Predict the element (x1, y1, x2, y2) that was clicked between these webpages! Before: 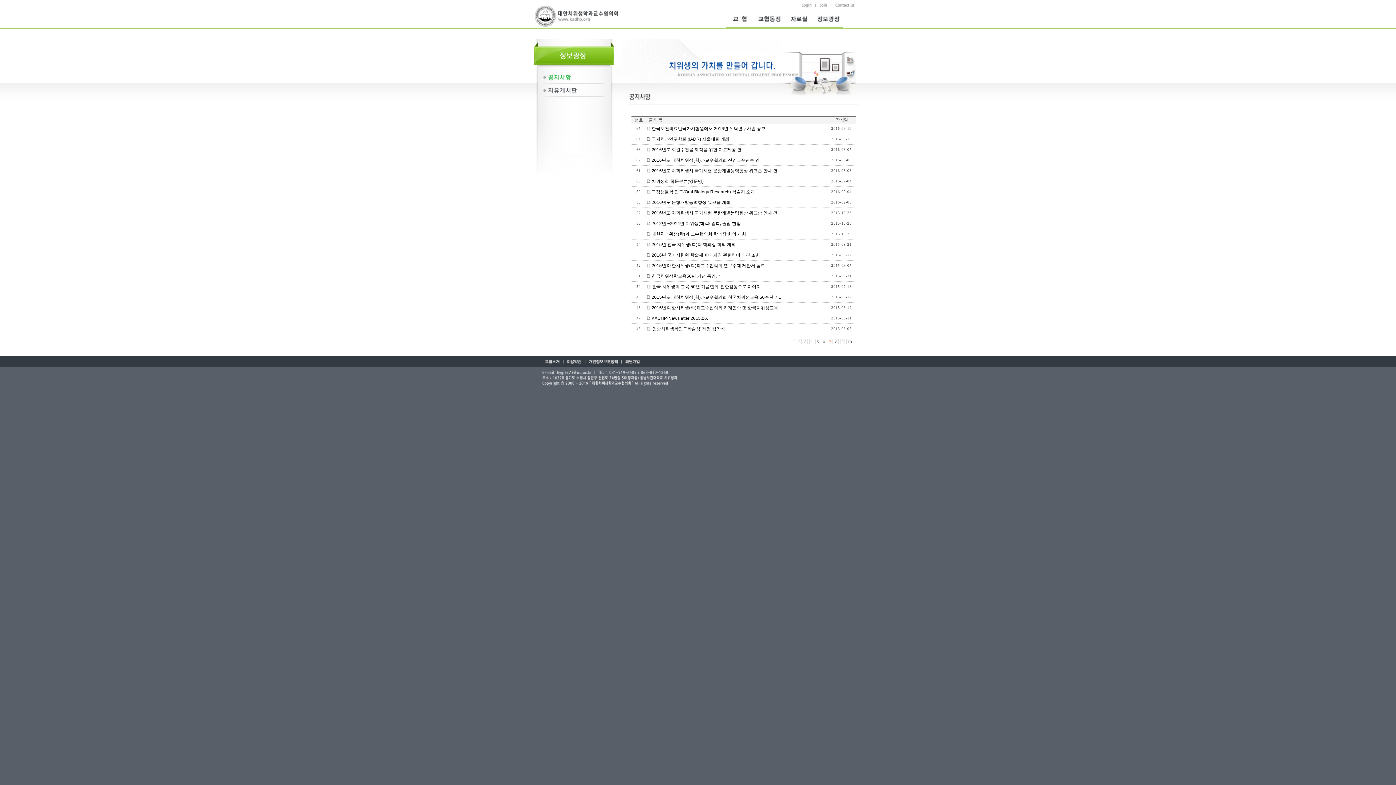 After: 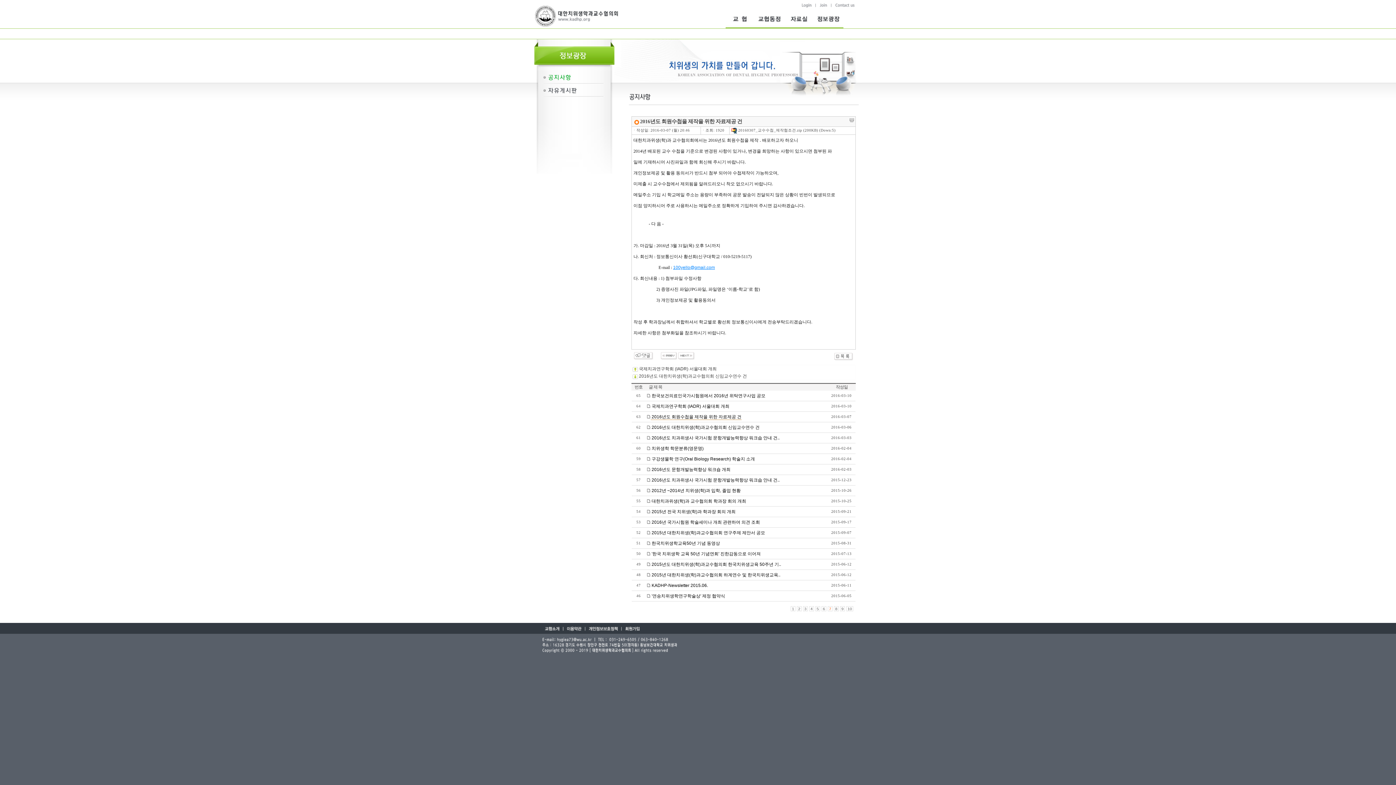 Action: bbox: (646, 147, 741, 152) label:  2016년도 회원수첩을 제작을 위한 자료제공 건